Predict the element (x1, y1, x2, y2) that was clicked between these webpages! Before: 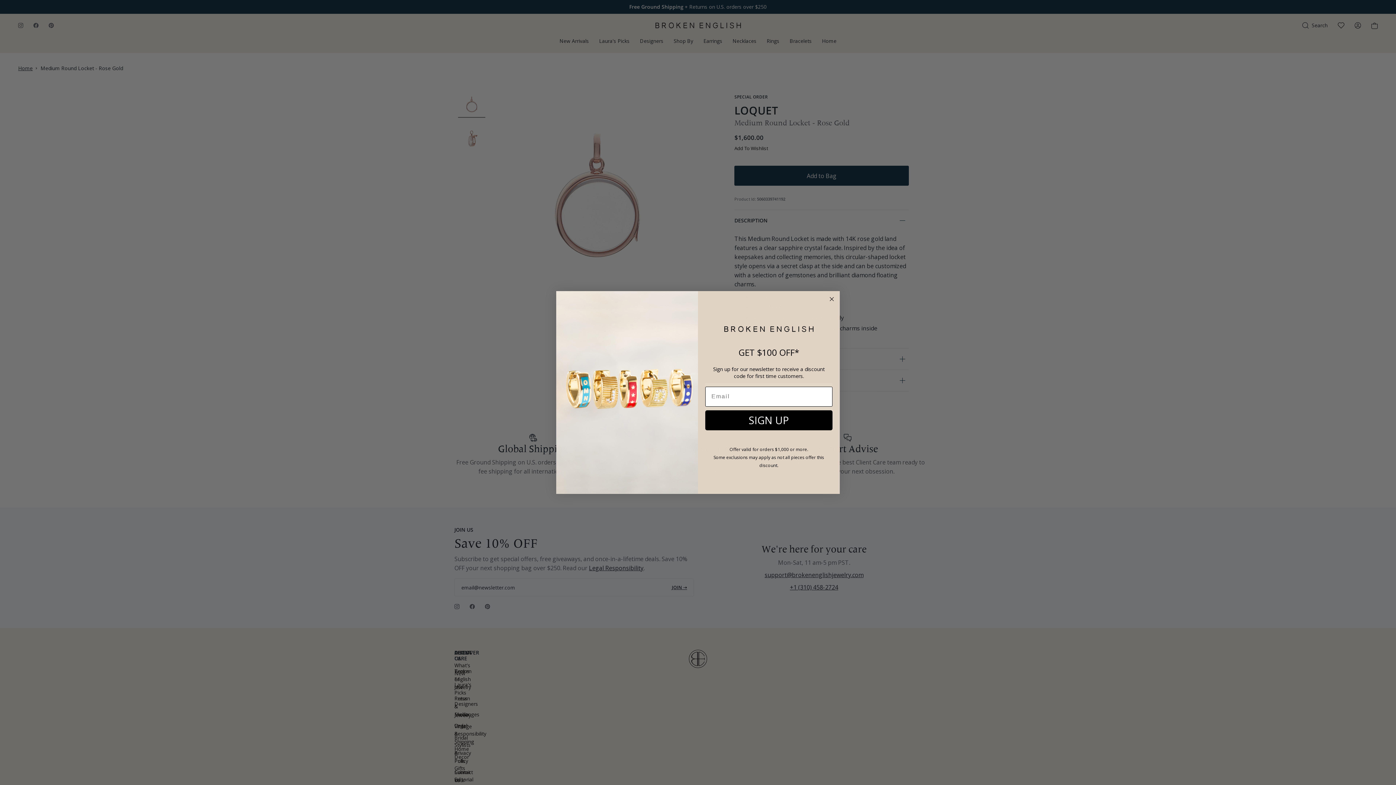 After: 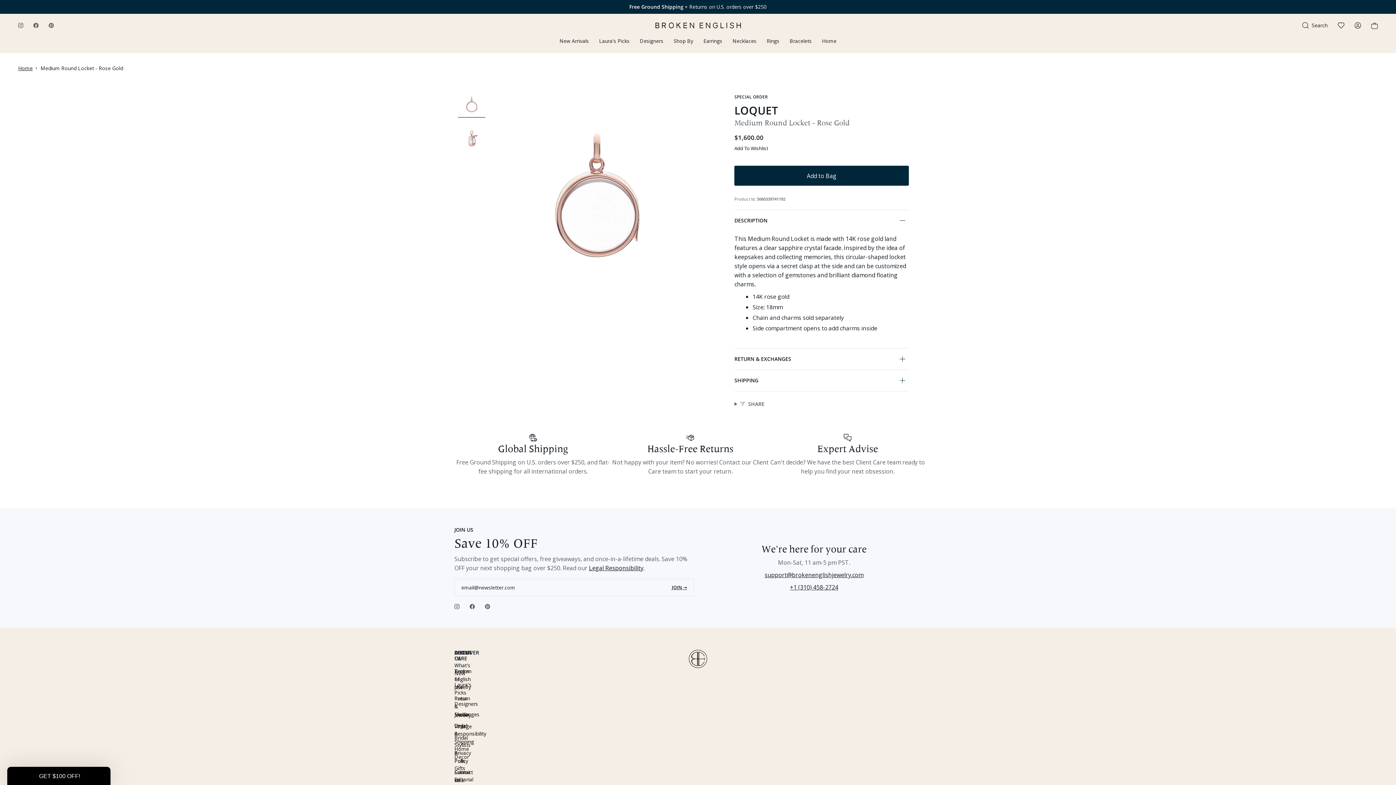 Action: bbox: (827, 295, 836, 303) label: Close dialog